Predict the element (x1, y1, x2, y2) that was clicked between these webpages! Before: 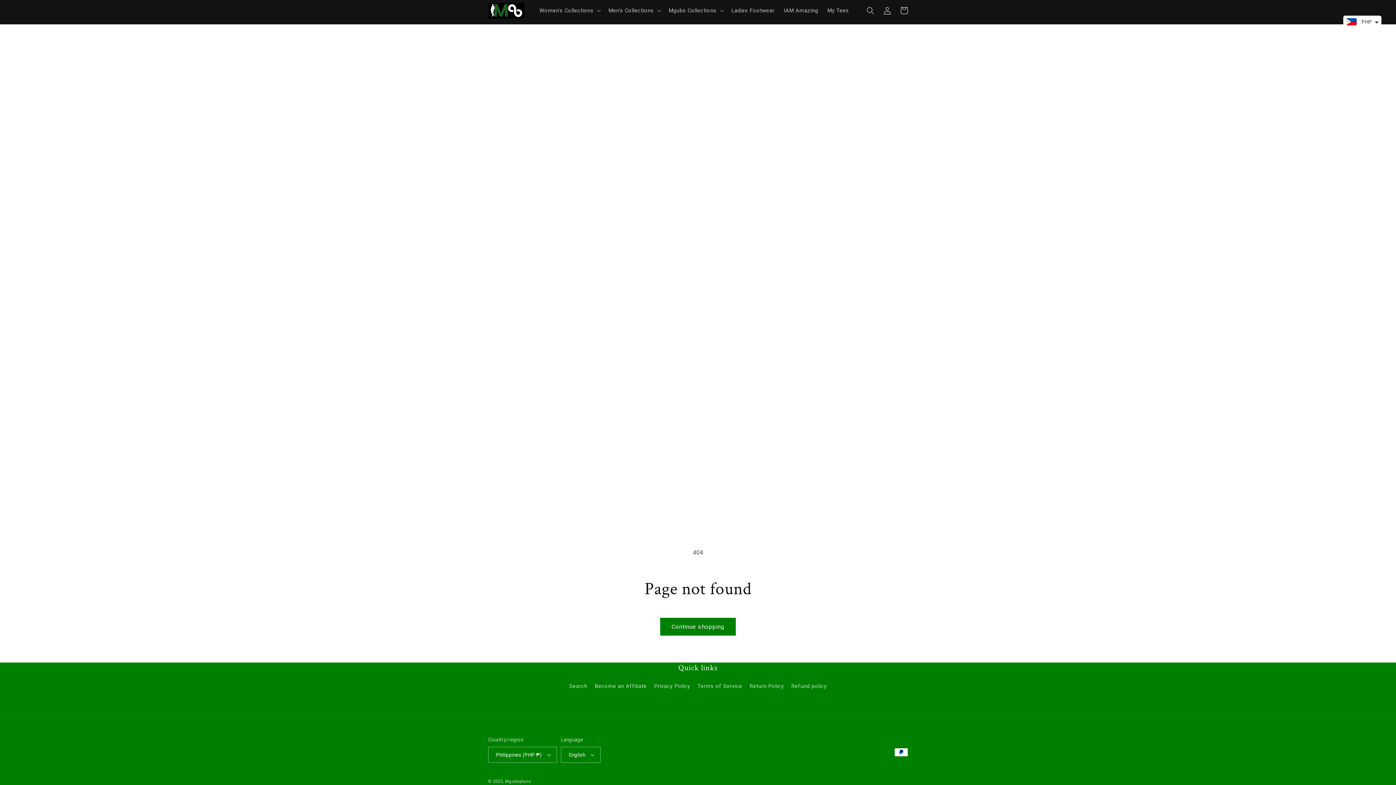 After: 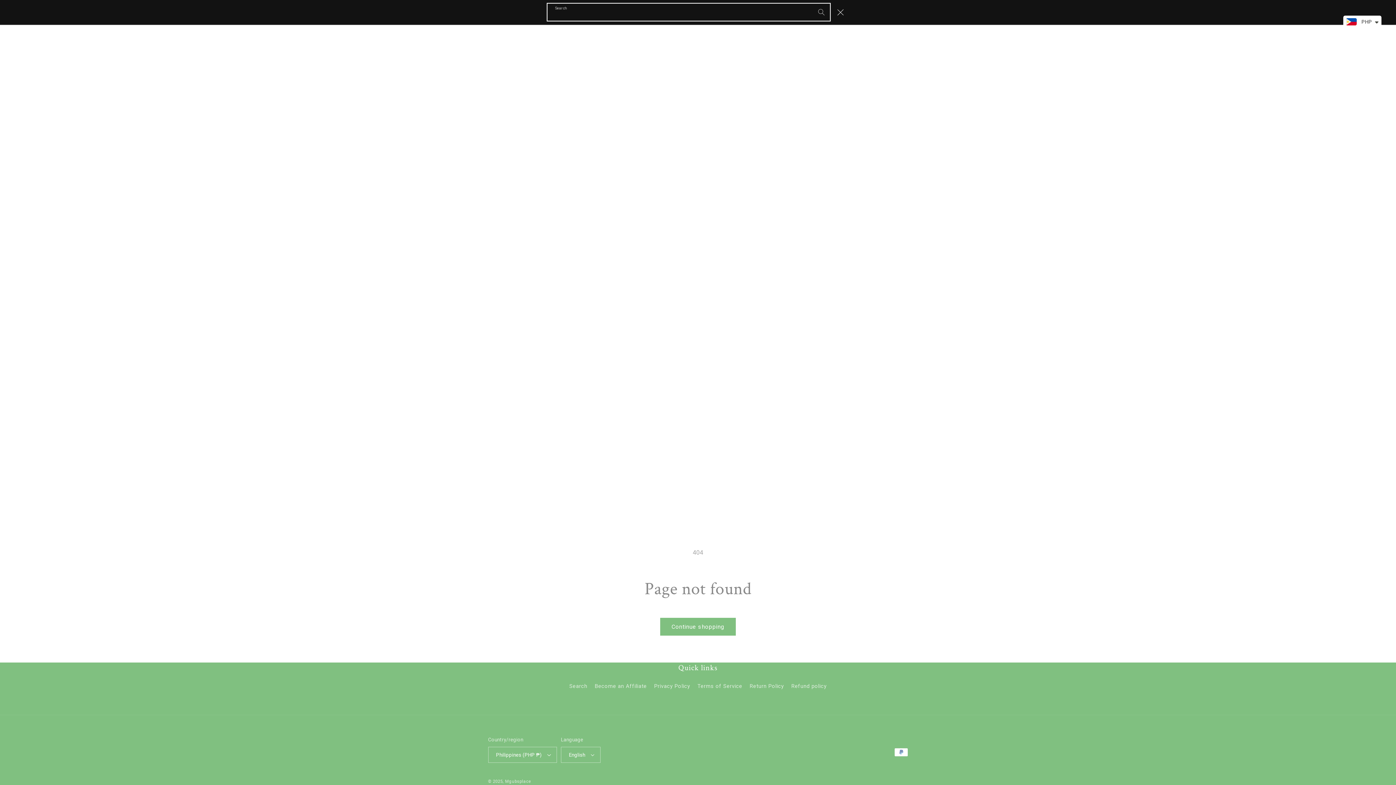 Action: label: Search bbox: (862, 7, 879, 24)